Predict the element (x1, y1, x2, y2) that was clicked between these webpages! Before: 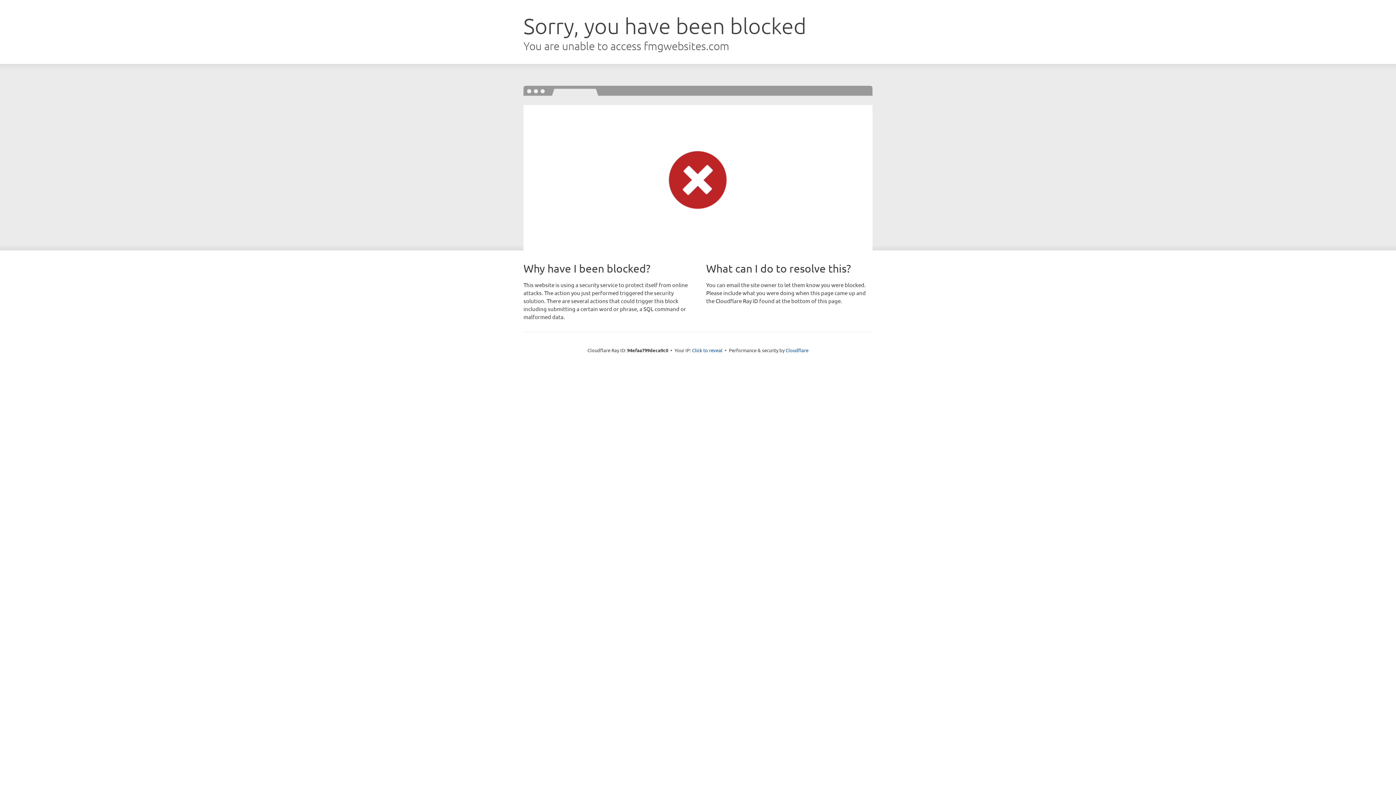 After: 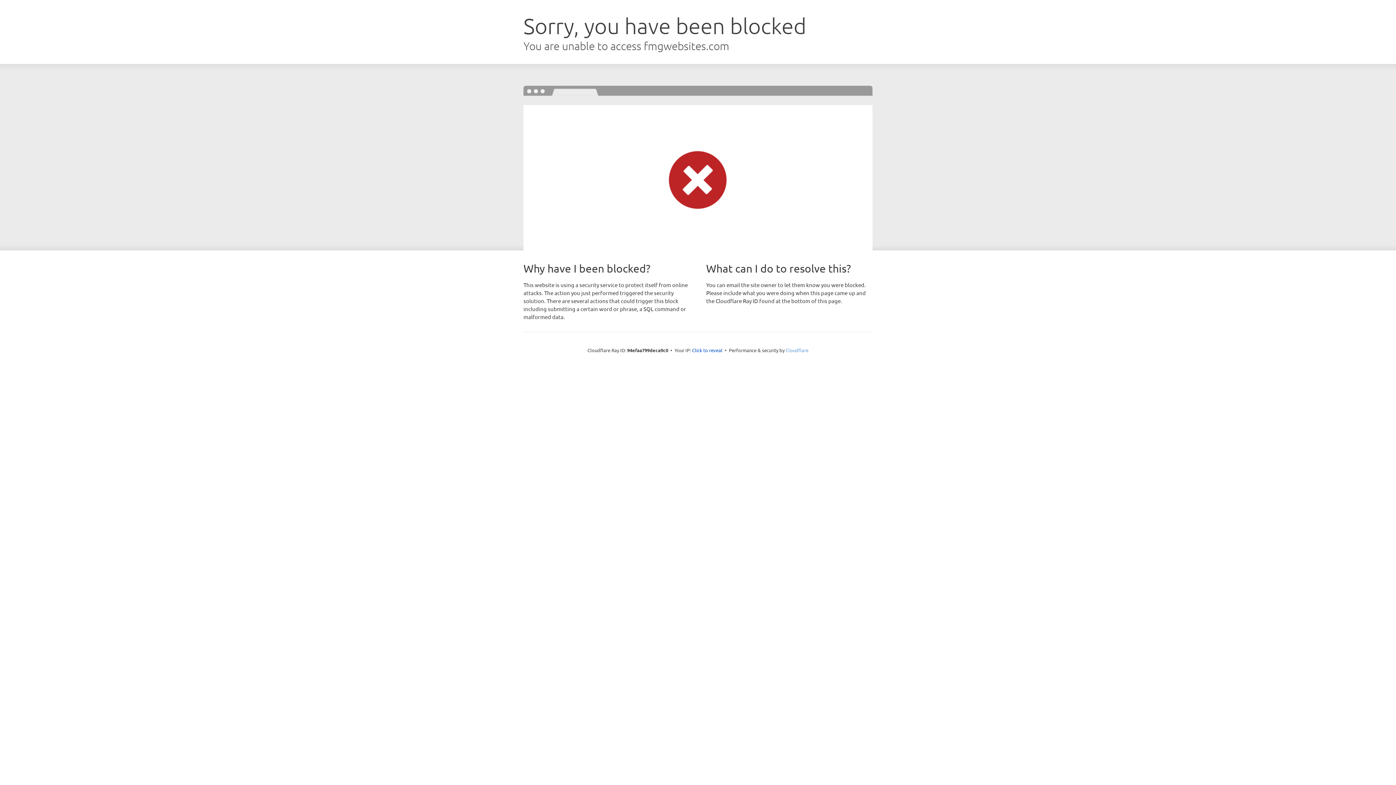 Action: label: Cloudflare bbox: (785, 347, 808, 353)